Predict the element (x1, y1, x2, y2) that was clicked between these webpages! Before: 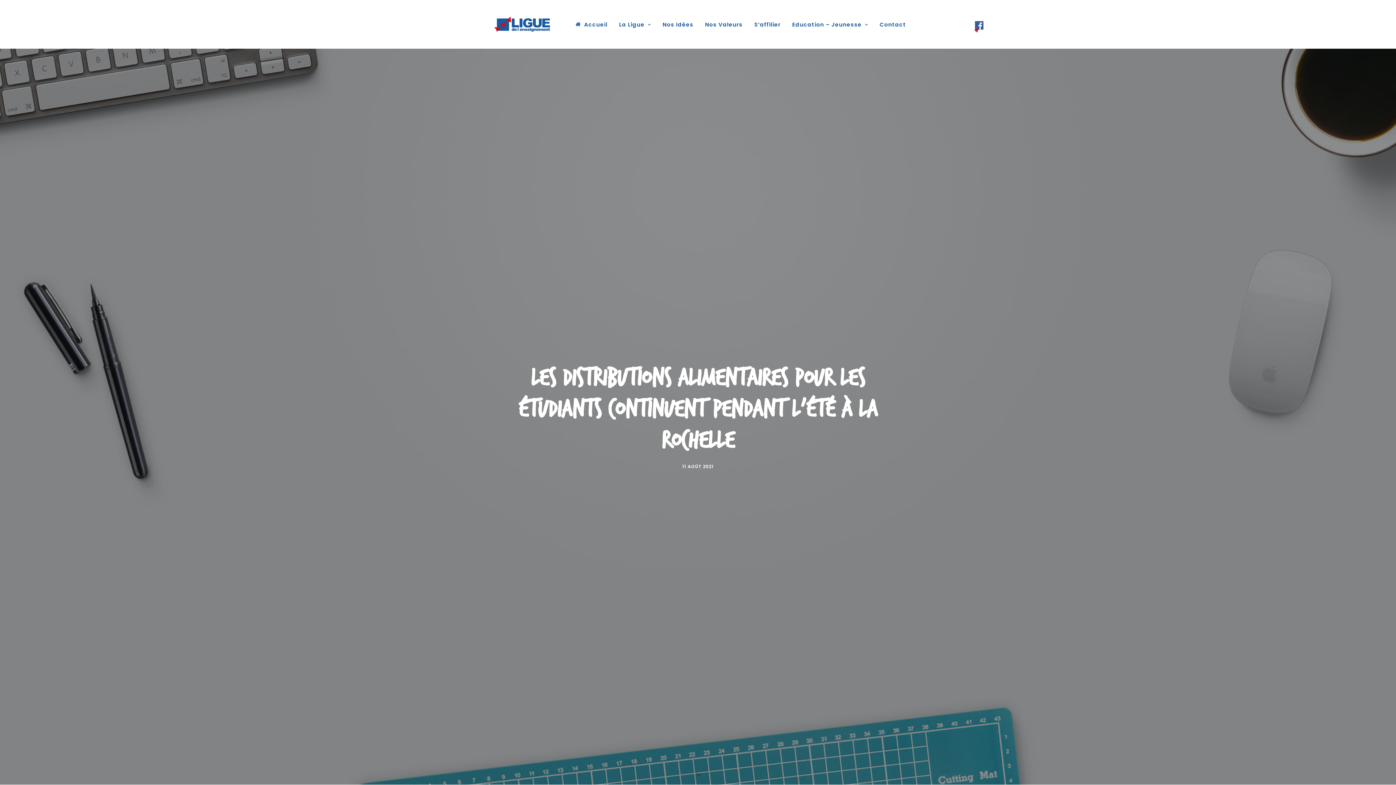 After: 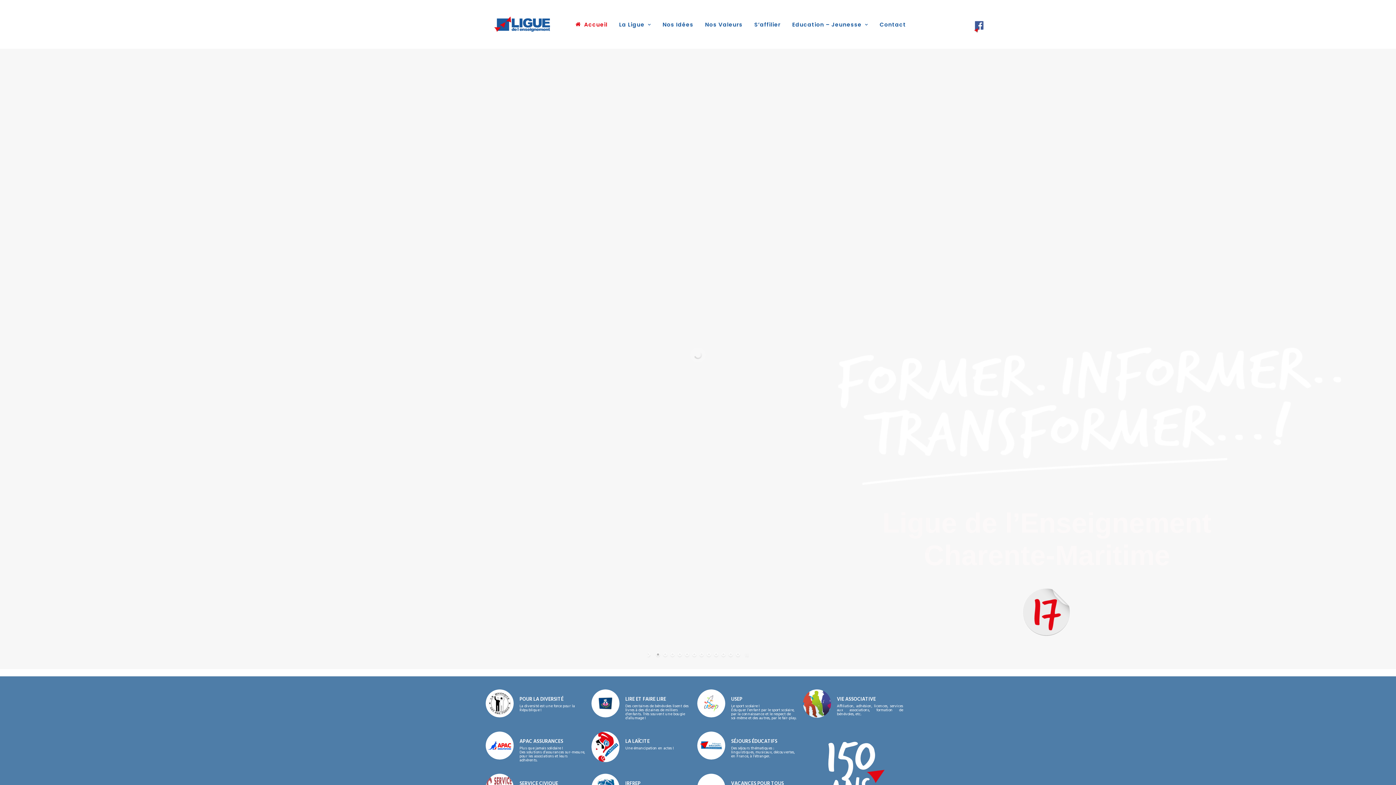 Action: label: Accueil bbox: (570, 0, 612, 48)